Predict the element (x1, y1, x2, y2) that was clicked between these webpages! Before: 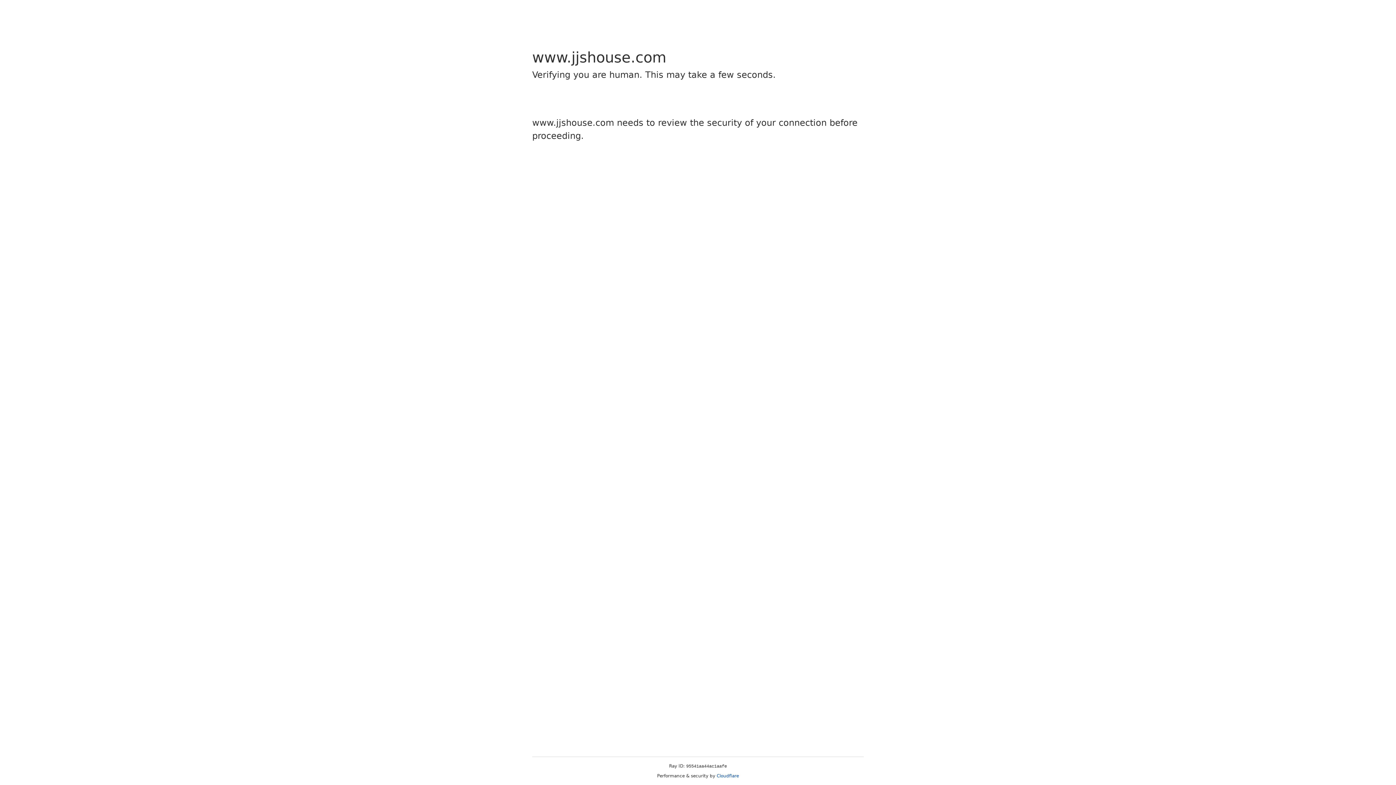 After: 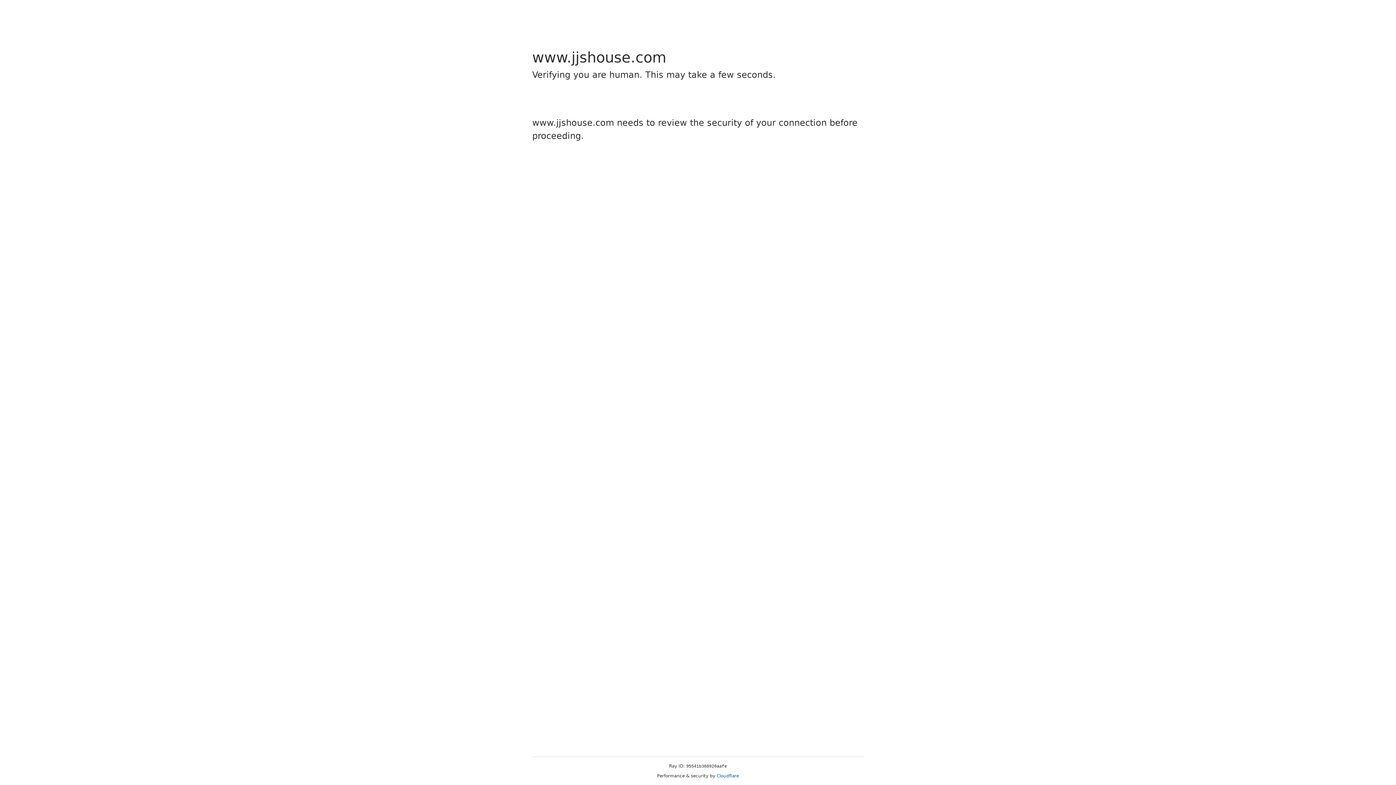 Action: bbox: (716, 773, 739, 778) label: Cloudflare